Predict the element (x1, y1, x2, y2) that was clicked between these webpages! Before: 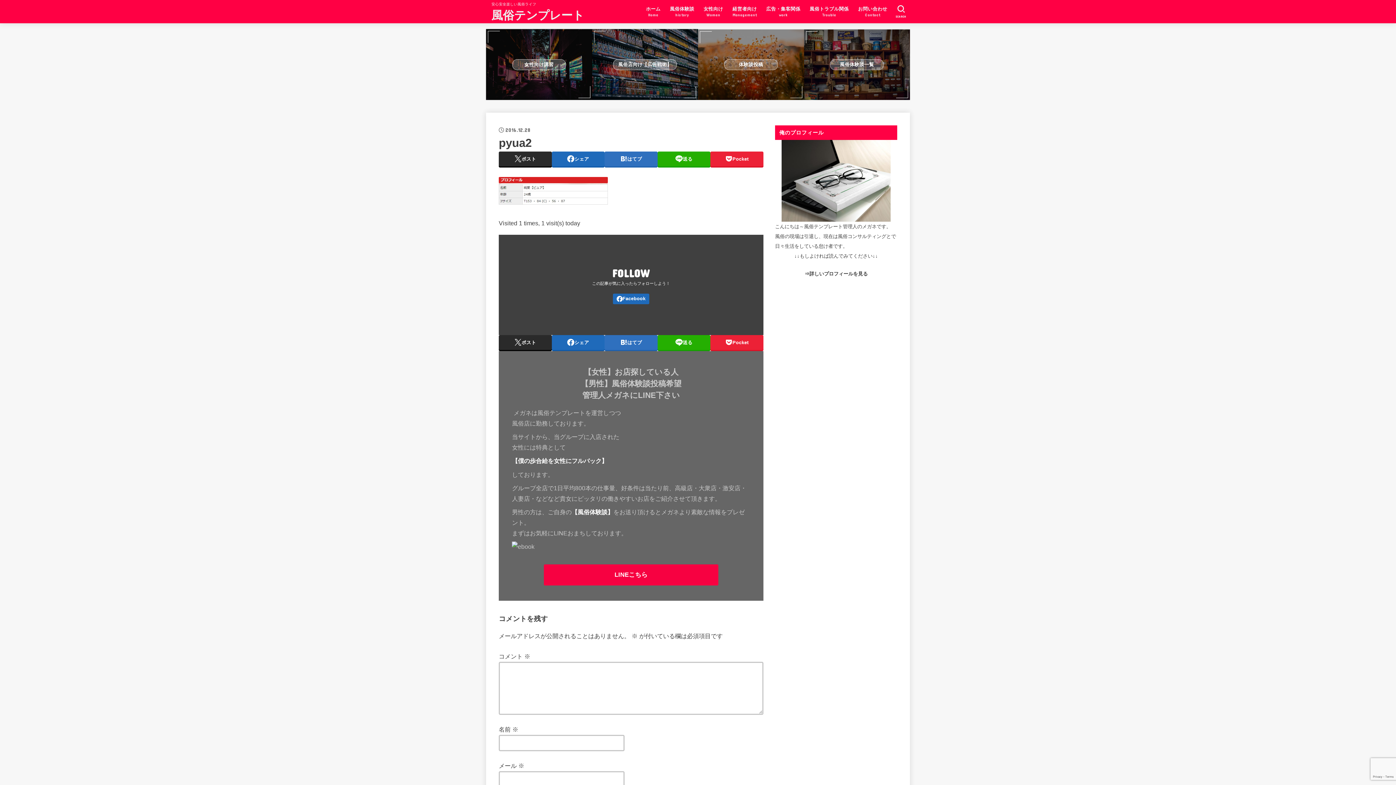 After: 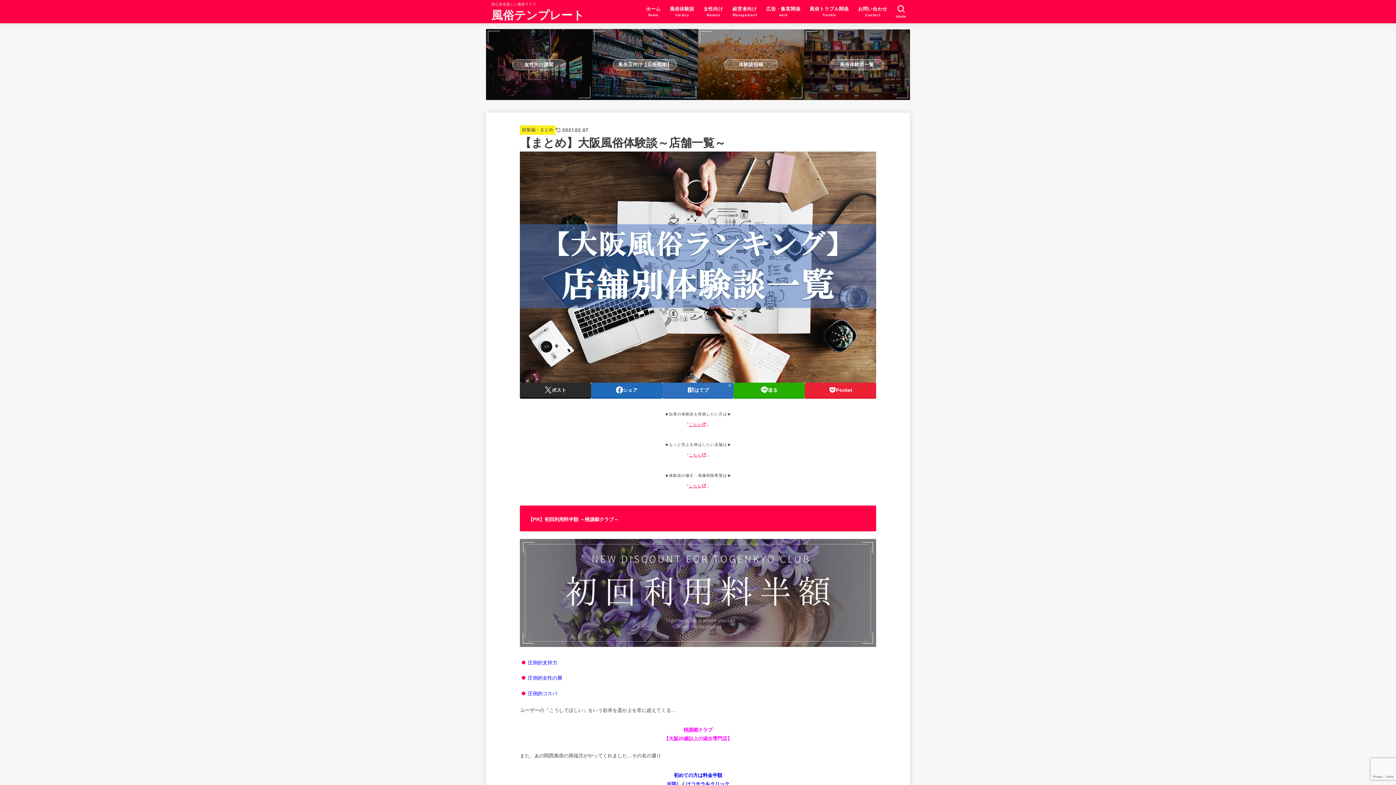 Action: label: 風俗体験談一覧 bbox: (804, 29, 910, 99)